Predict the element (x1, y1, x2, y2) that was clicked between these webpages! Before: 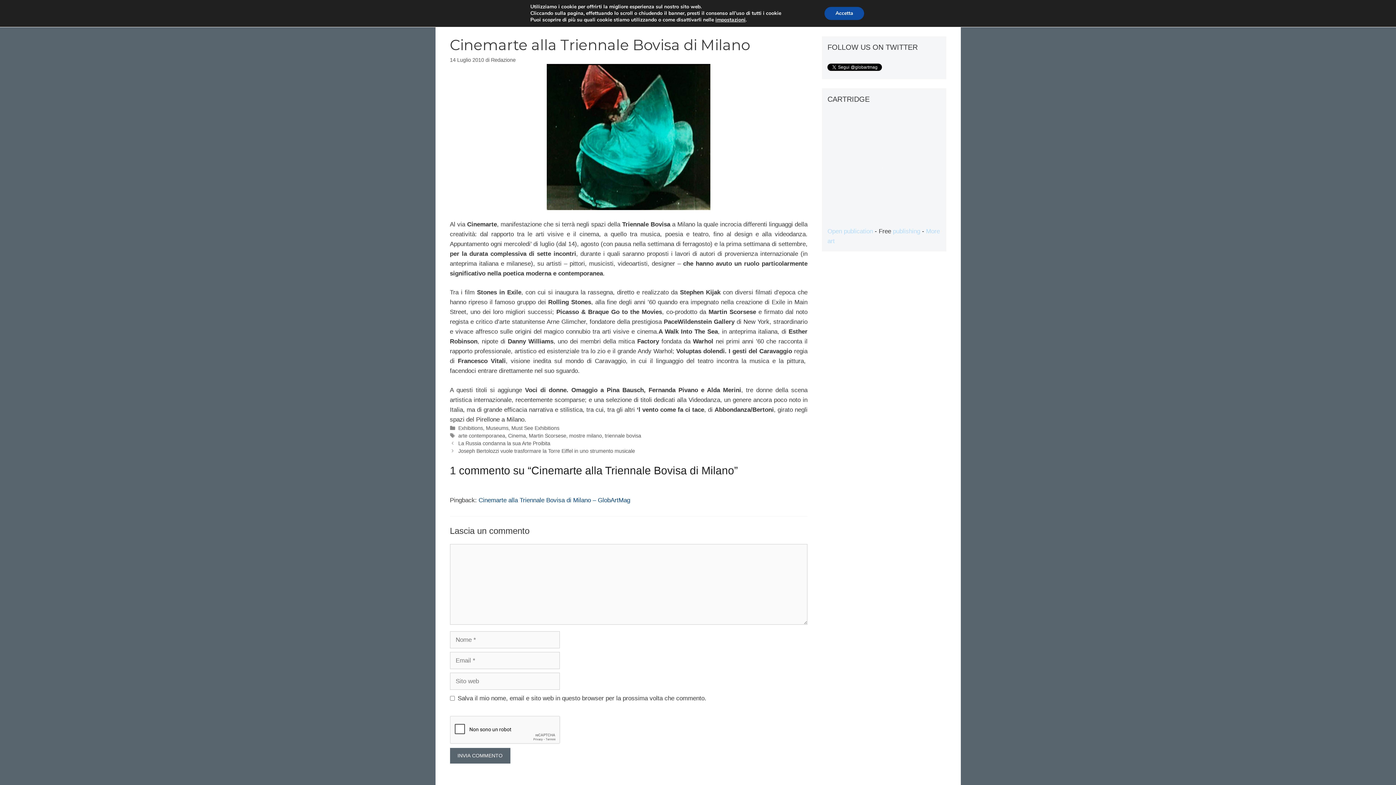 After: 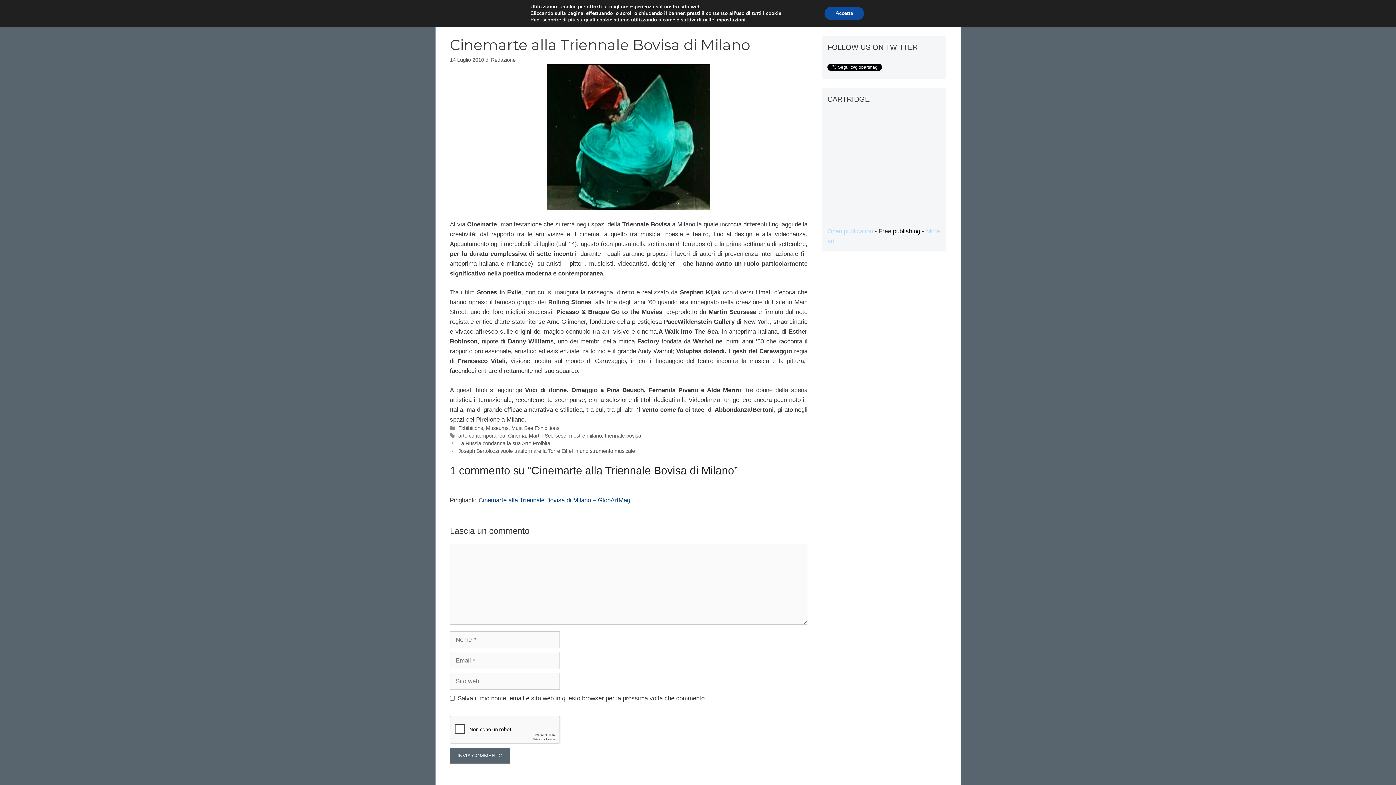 Action: label: publishing bbox: (893, 228, 920, 234)